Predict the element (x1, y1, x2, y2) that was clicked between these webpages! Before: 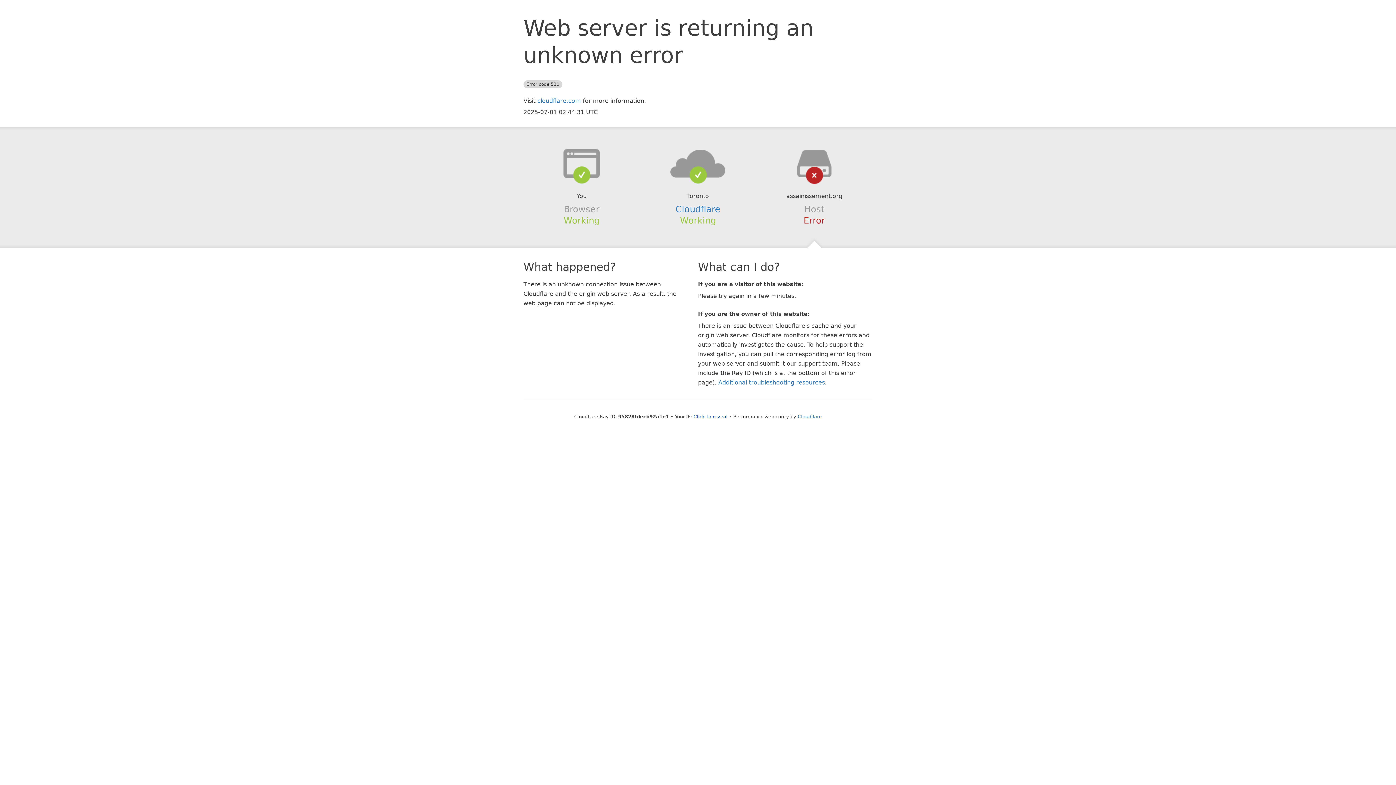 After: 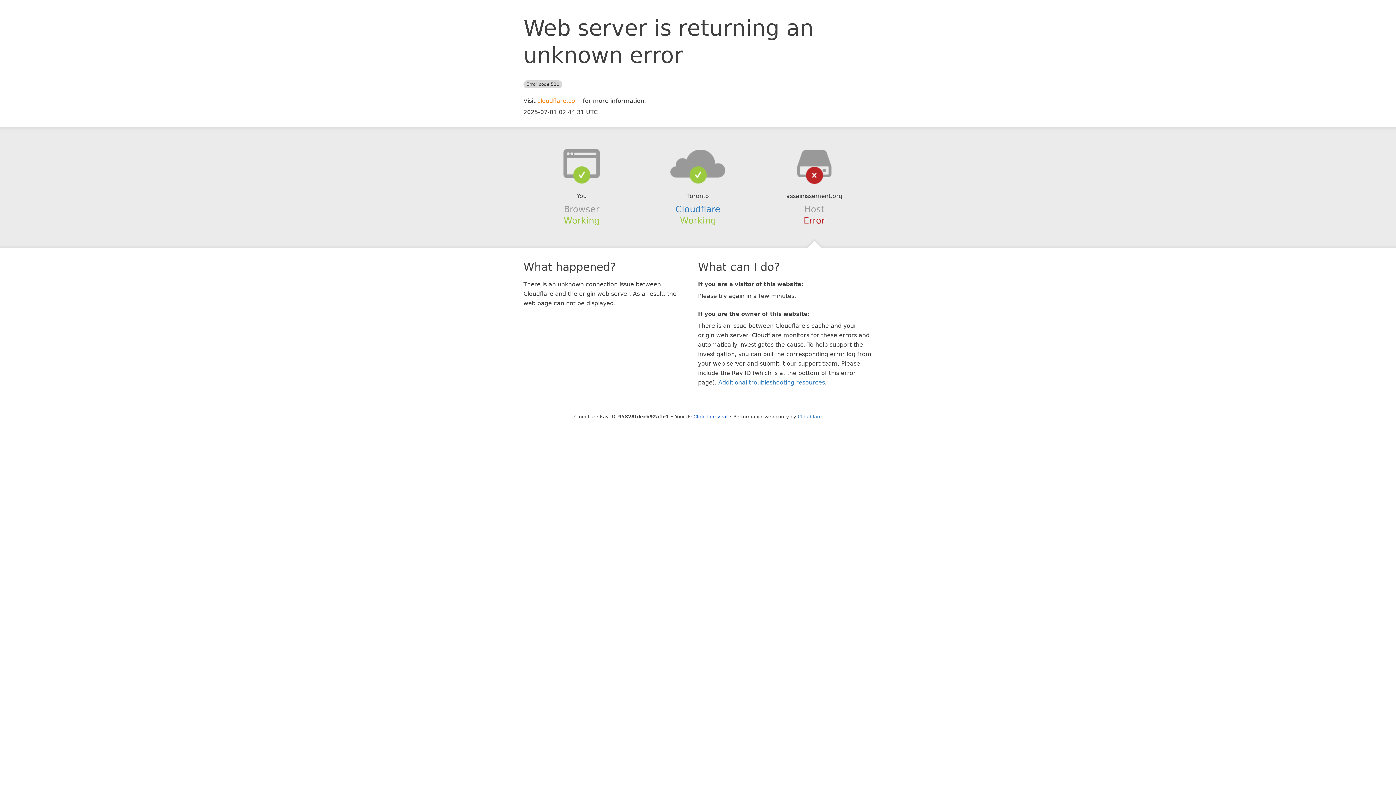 Action: bbox: (537, 97, 581, 104) label: cloudflare.com